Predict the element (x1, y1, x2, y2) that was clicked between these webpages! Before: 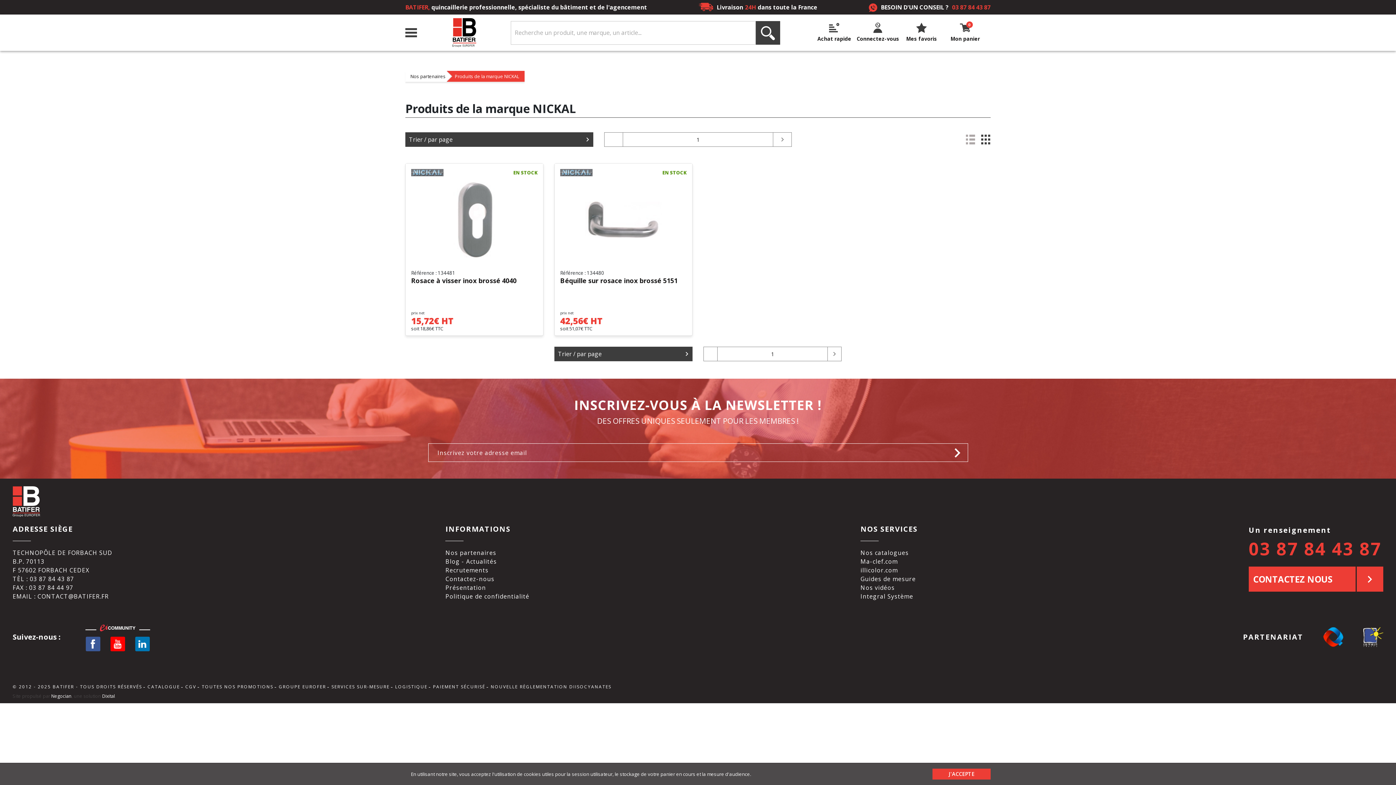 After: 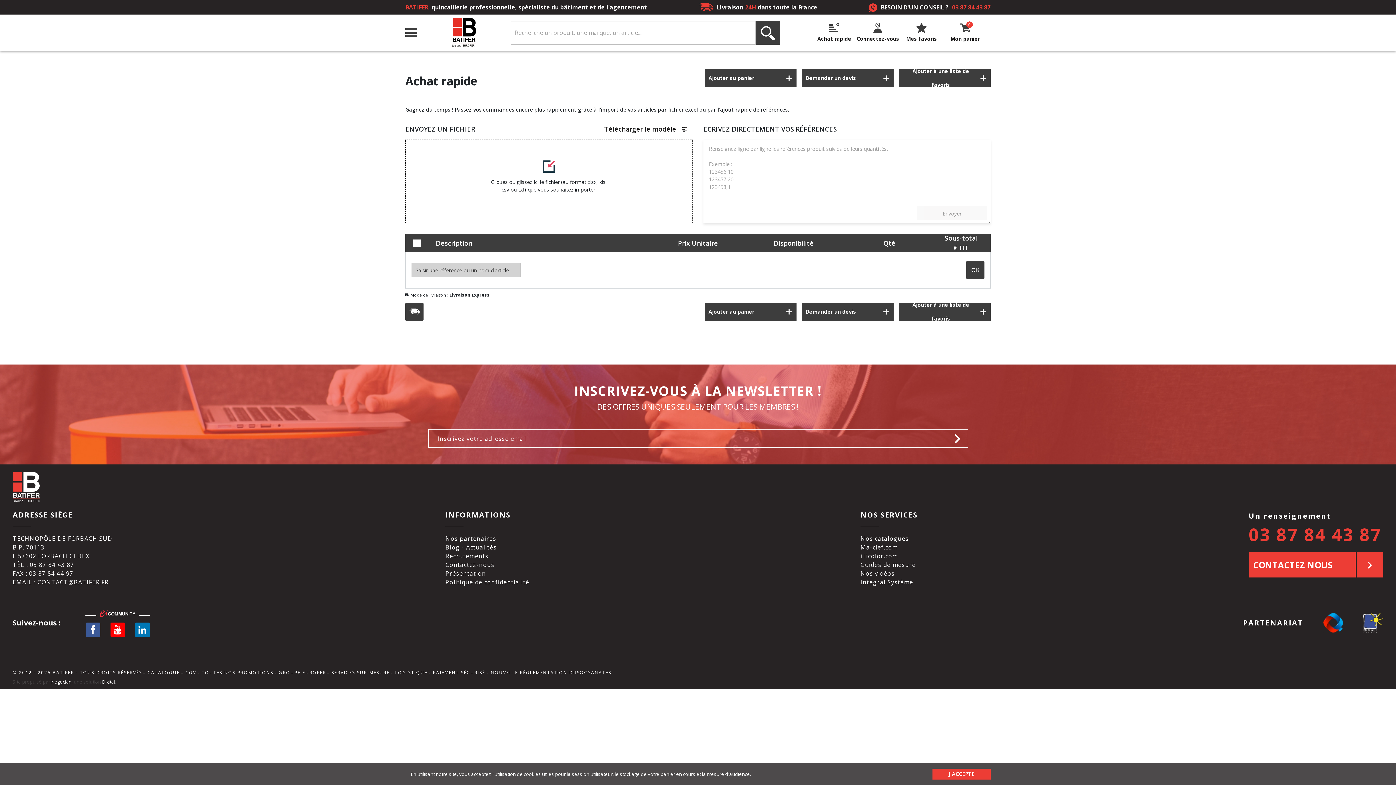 Action: label: Achat rapide bbox: (816, 19, 852, 46)